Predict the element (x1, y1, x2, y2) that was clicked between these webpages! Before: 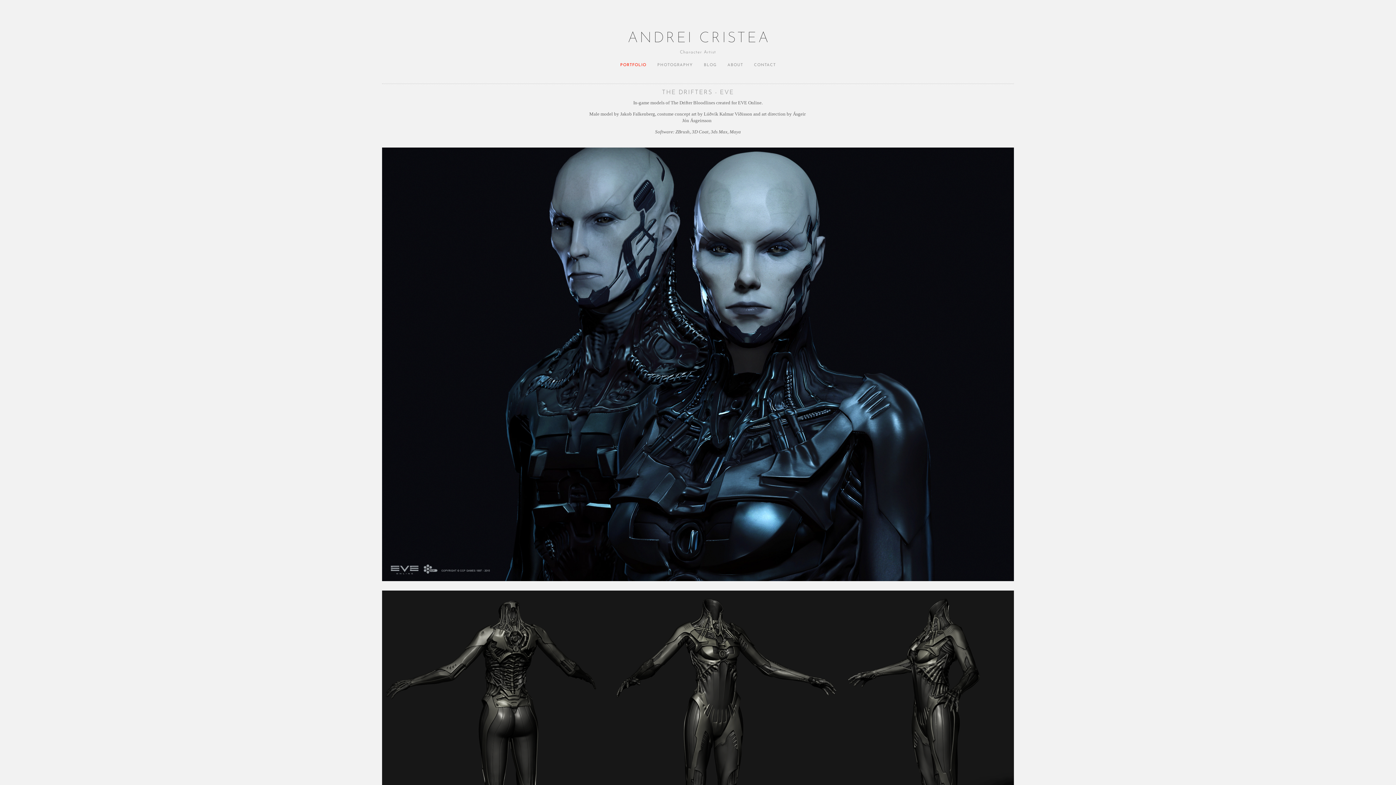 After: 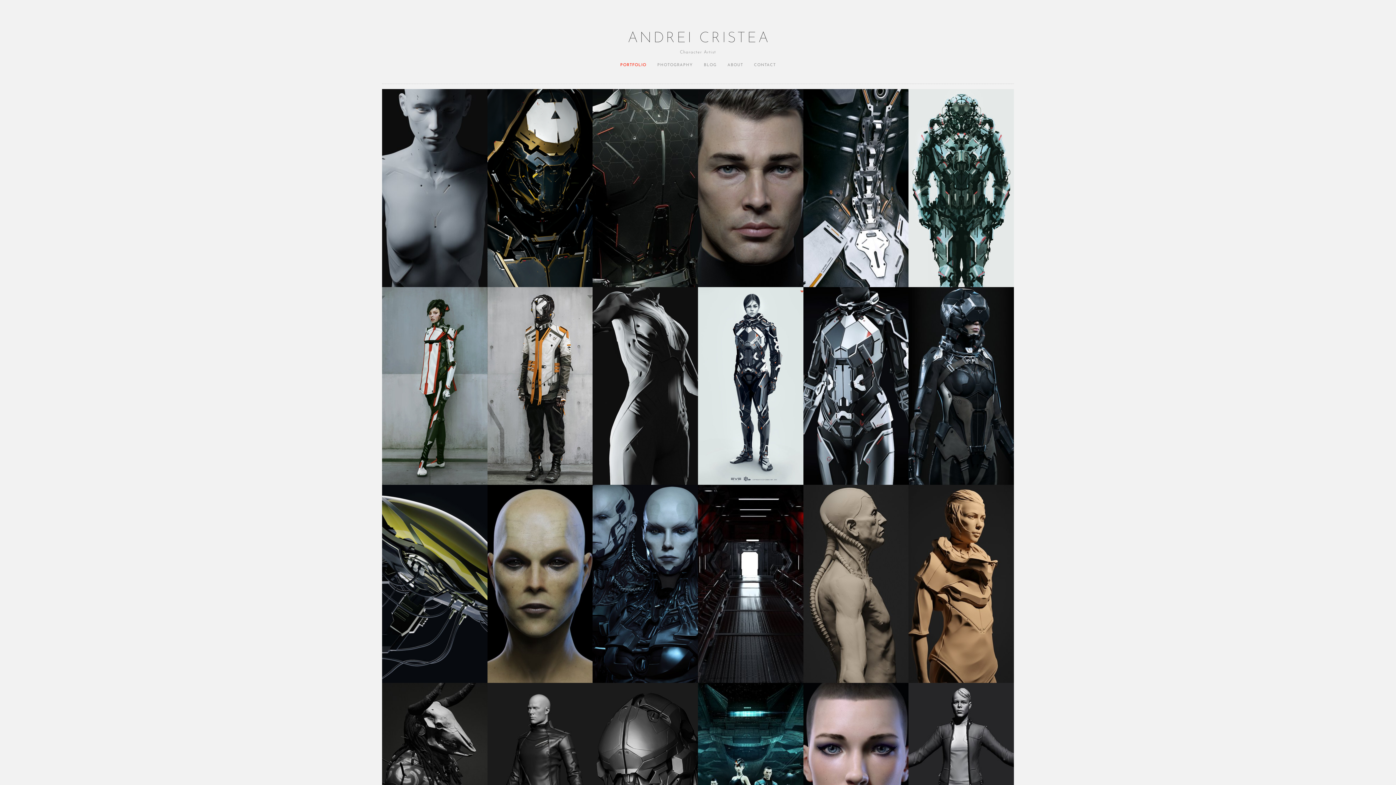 Action: label: ANDREI CRISTEA bbox: (627, 31, 770, 45)